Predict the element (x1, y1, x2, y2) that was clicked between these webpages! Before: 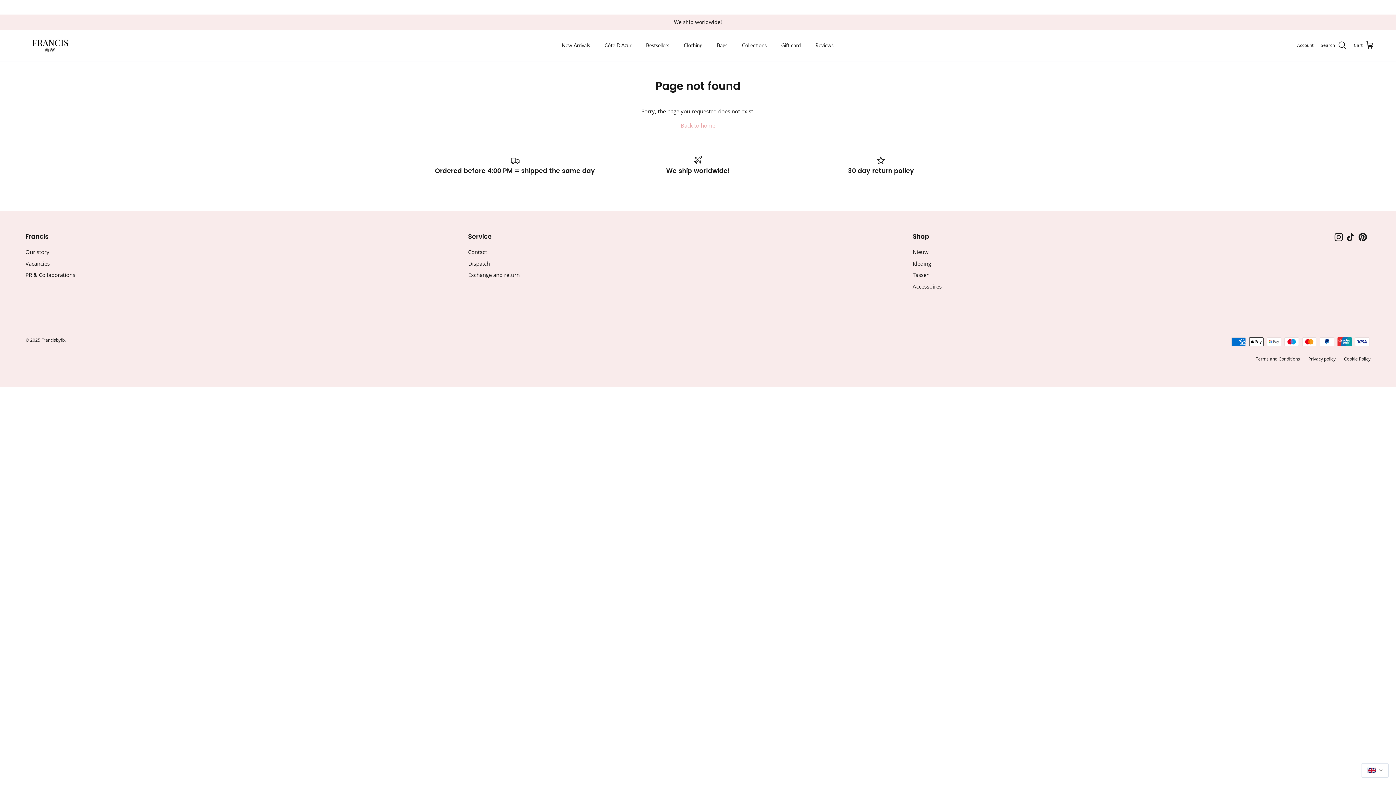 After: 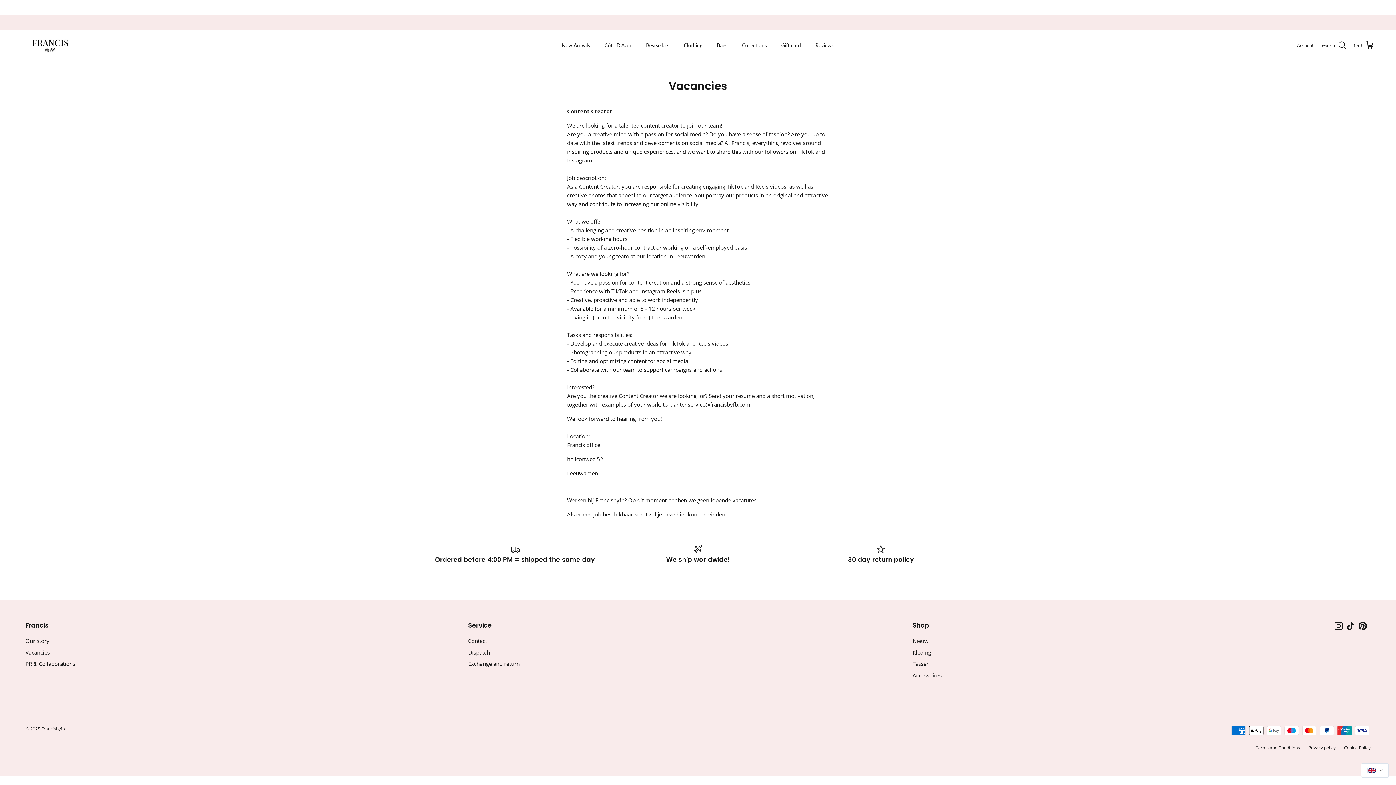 Action: label: Vacancies bbox: (25, 259, 49, 267)